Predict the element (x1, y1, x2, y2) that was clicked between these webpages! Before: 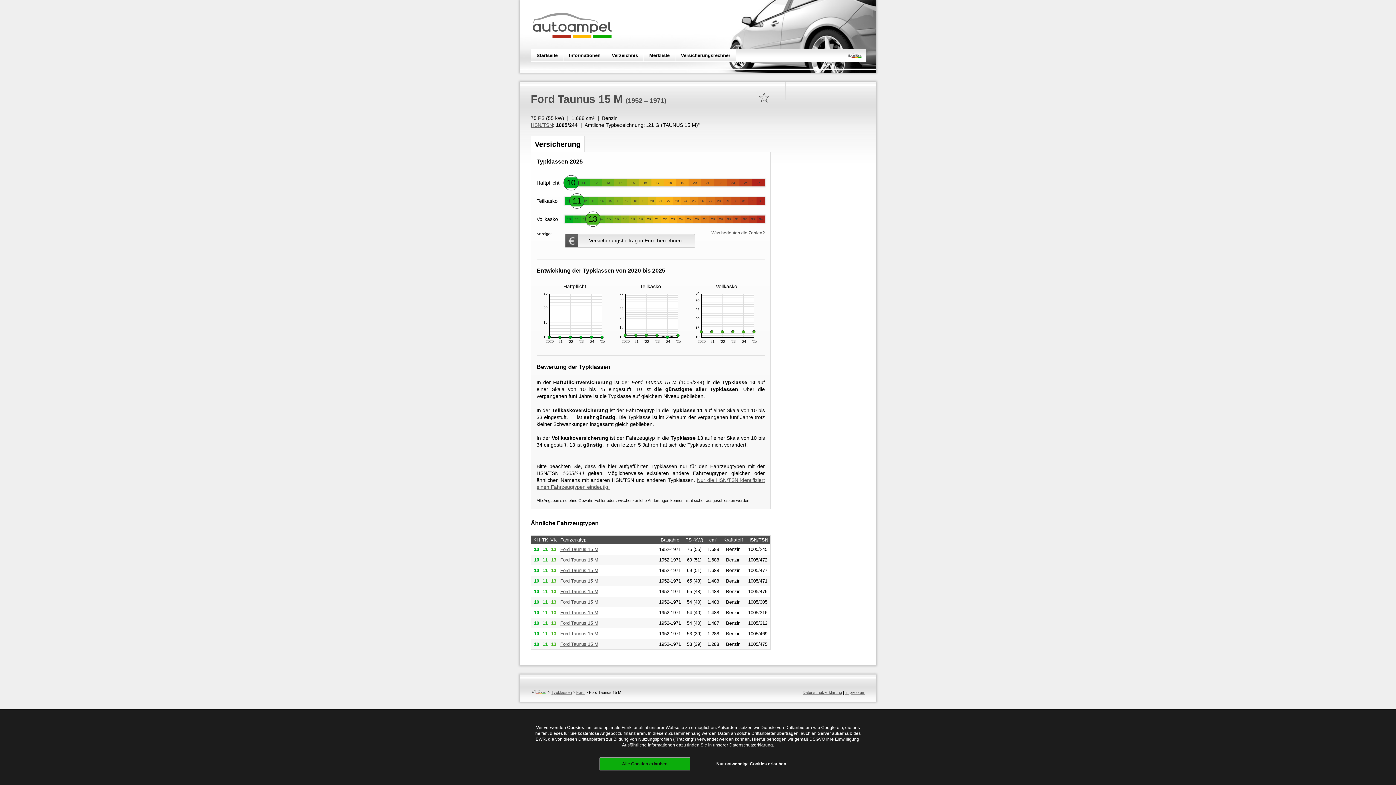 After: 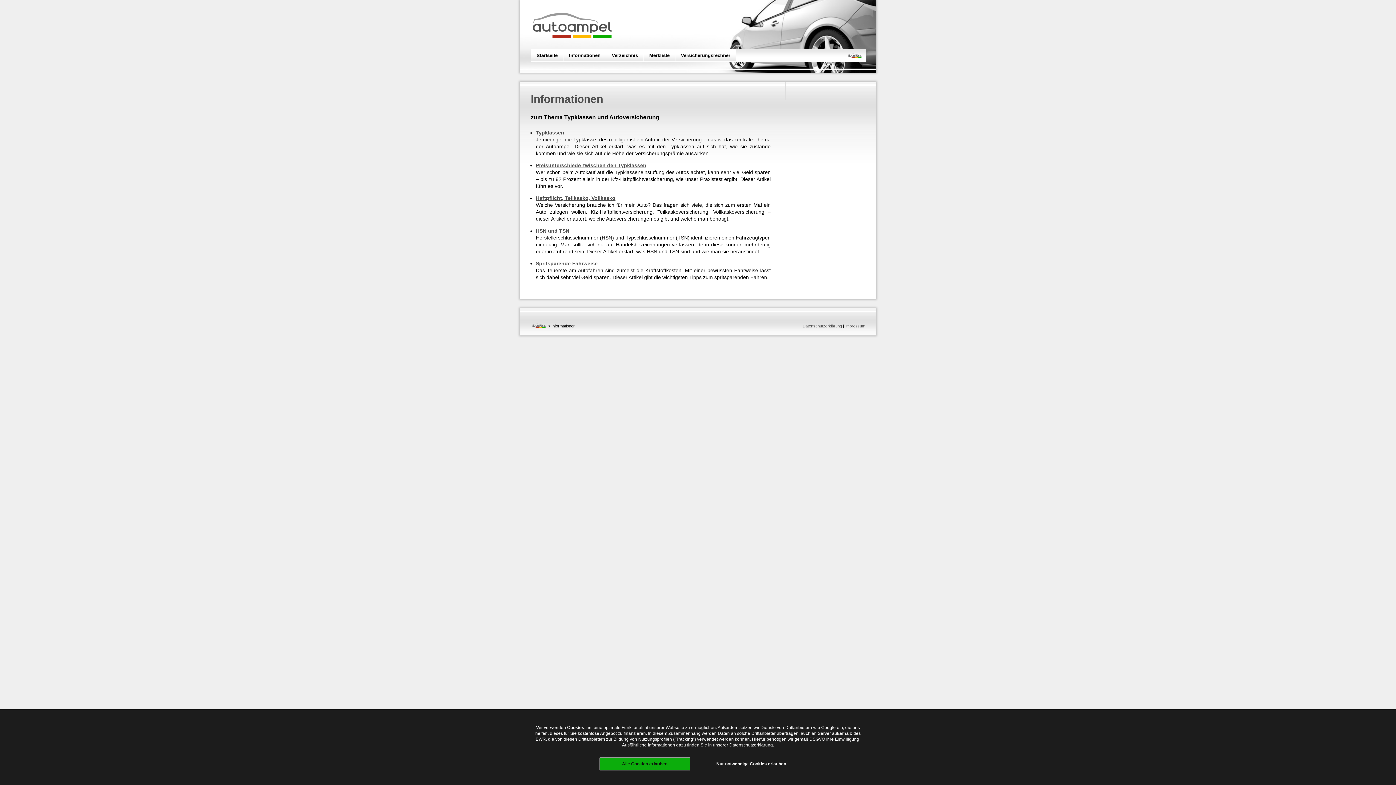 Action: bbox: (569, 52, 600, 58) label: Informationen